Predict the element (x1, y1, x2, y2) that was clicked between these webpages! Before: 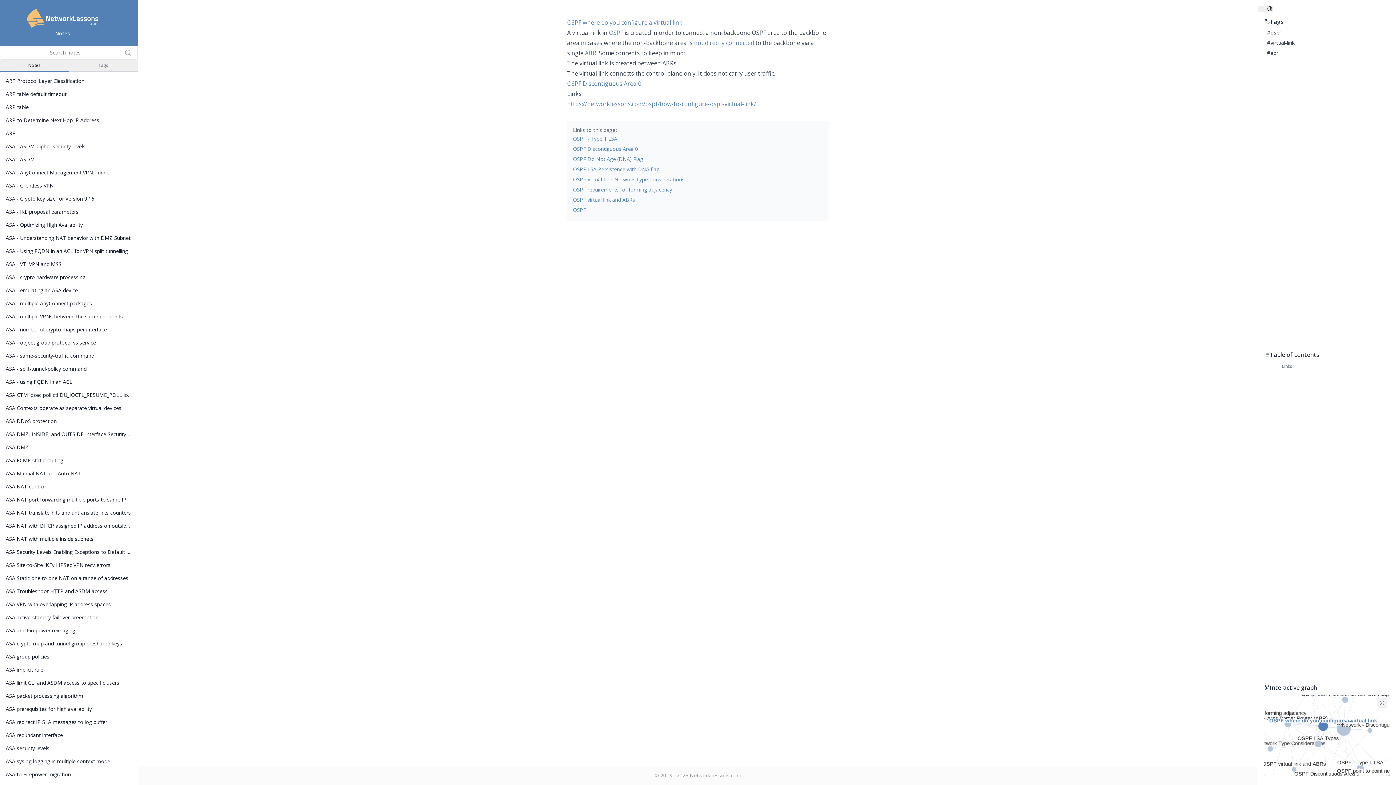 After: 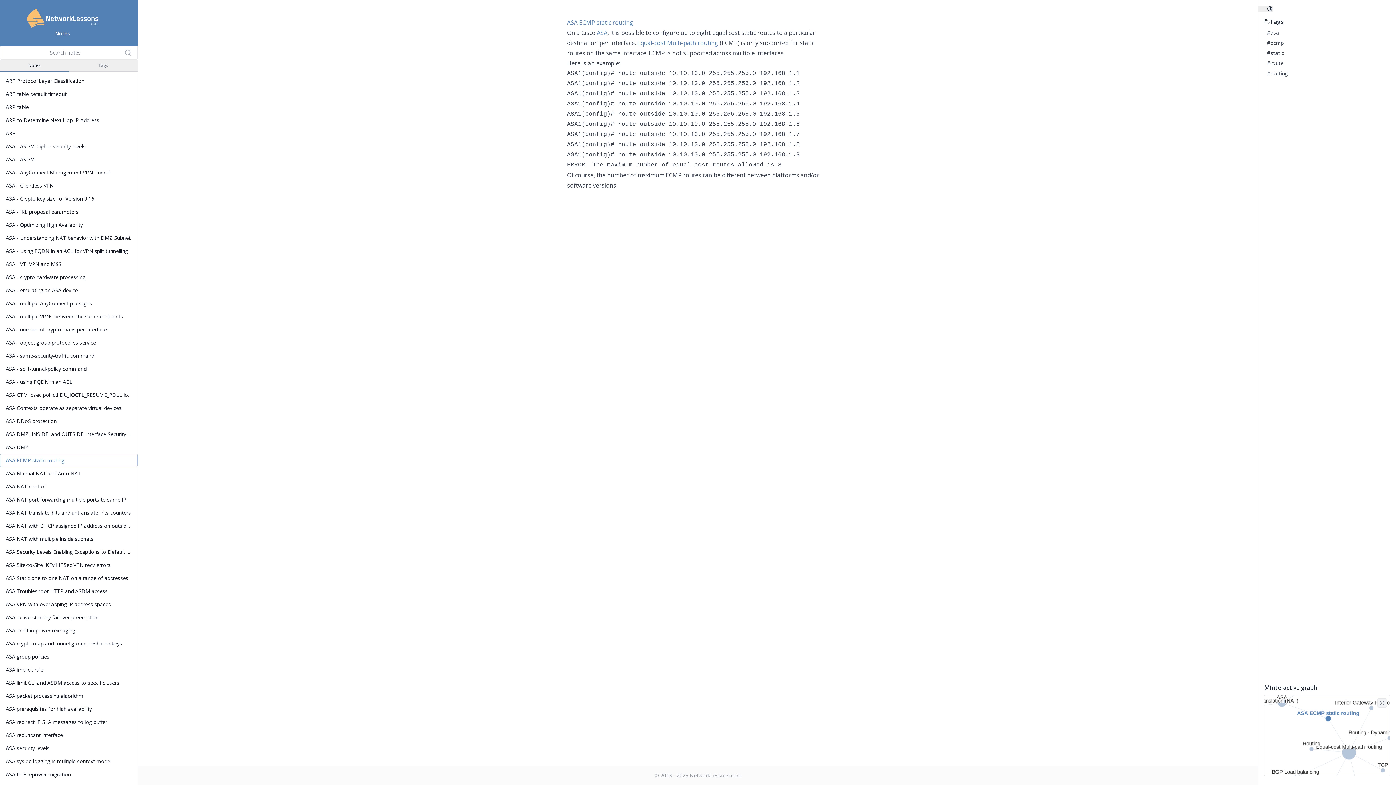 Action: bbox: (0, 454, 137, 467) label: ASA ECMP static routing